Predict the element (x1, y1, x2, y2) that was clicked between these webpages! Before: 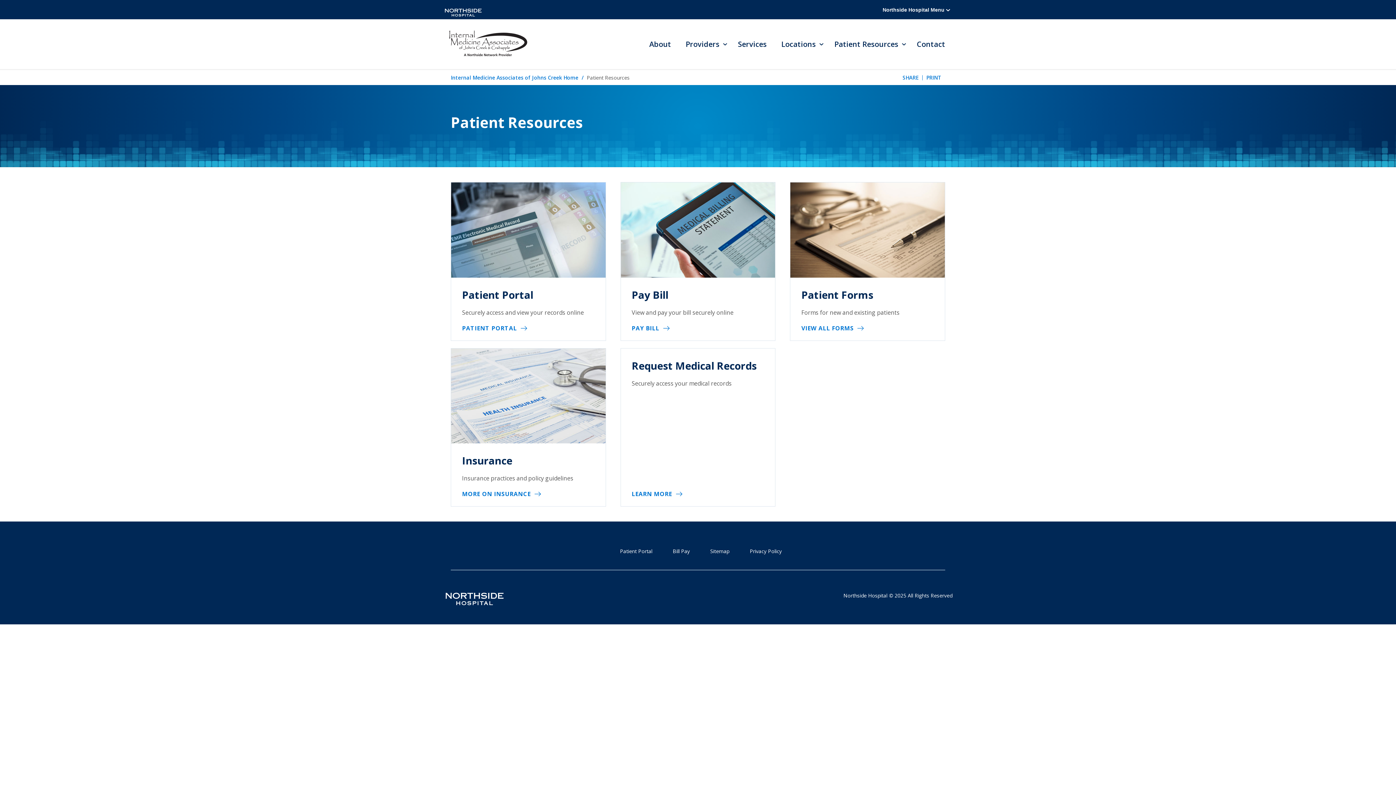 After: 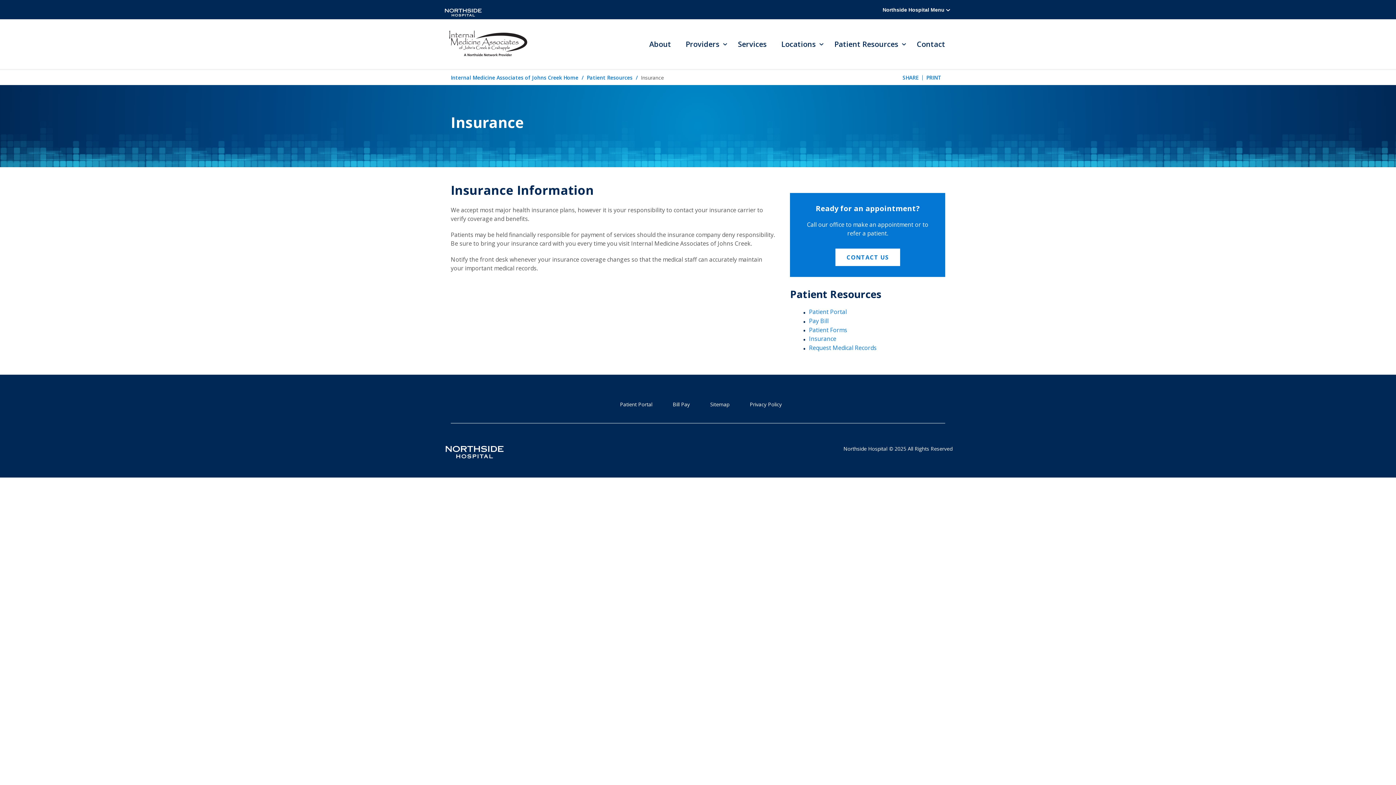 Action: label: MORE ON INSURANCE bbox: (462, 489, 541, 498)